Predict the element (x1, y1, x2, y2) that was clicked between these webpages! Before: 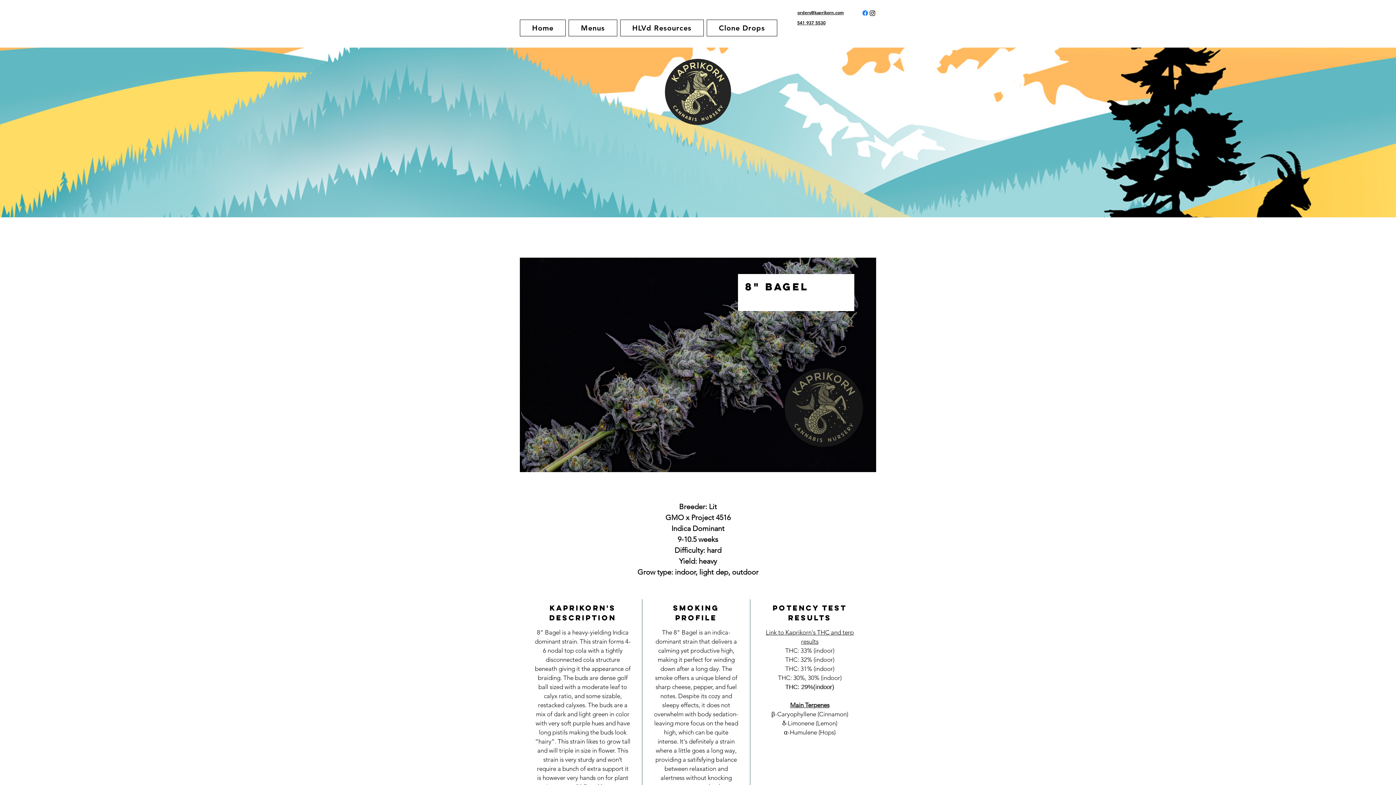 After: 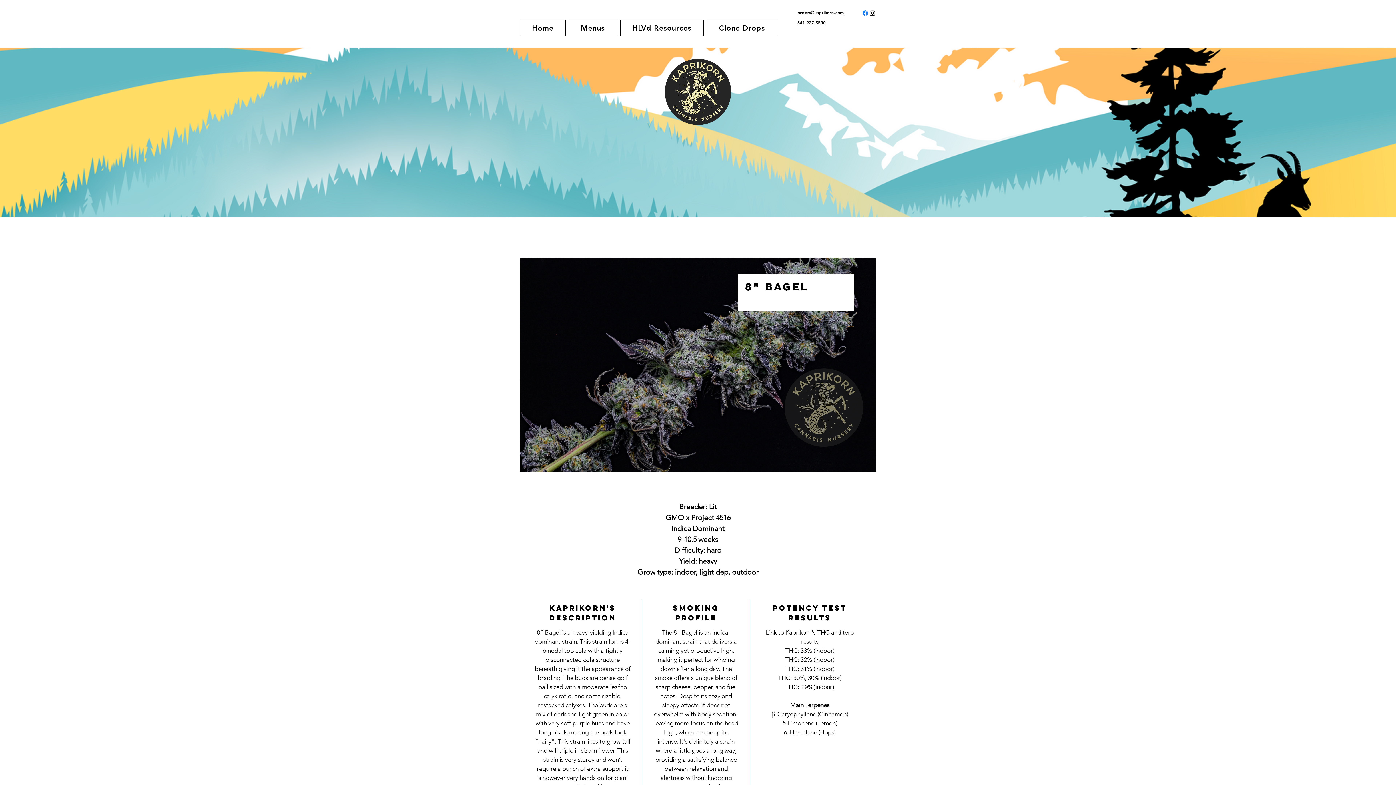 Action: label: 541 937 5530 bbox: (797, 19, 825, 25)